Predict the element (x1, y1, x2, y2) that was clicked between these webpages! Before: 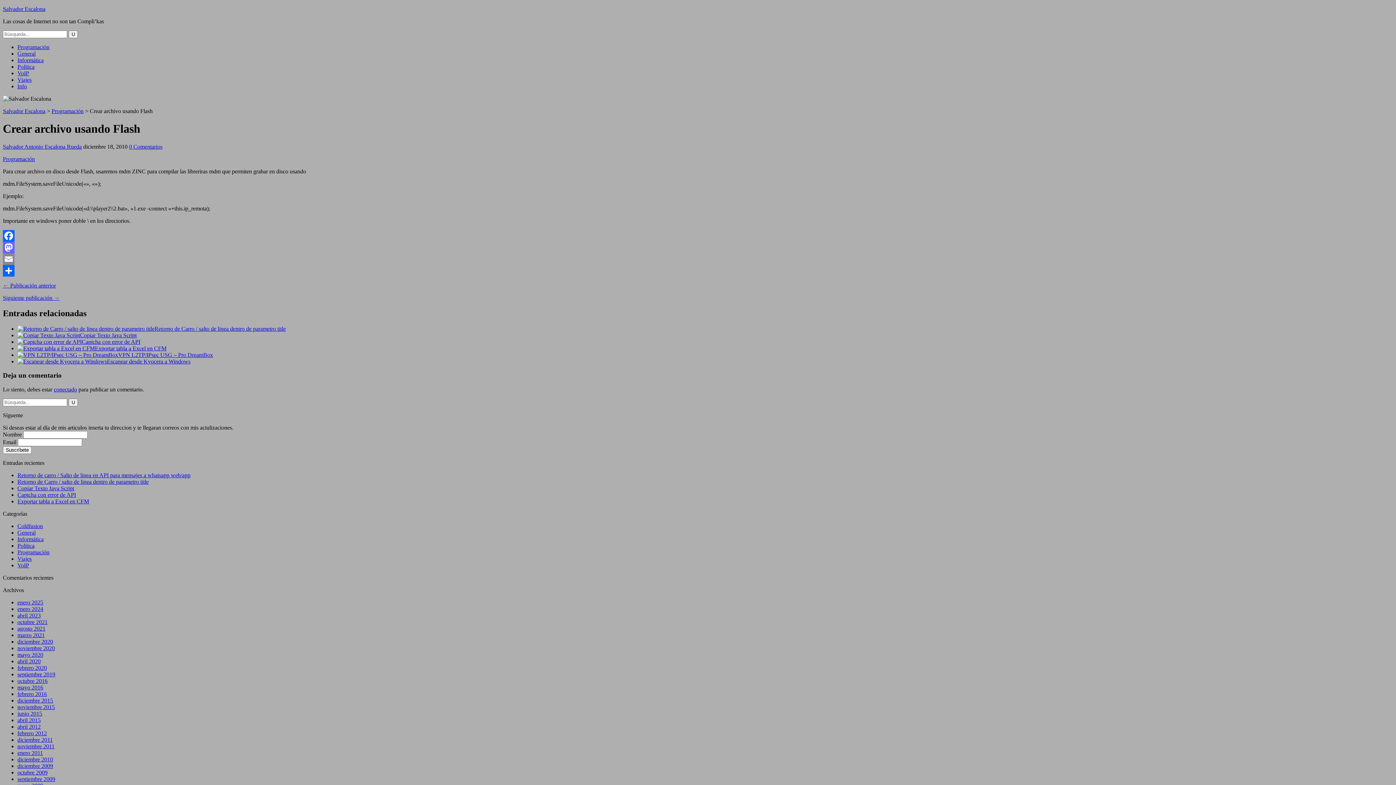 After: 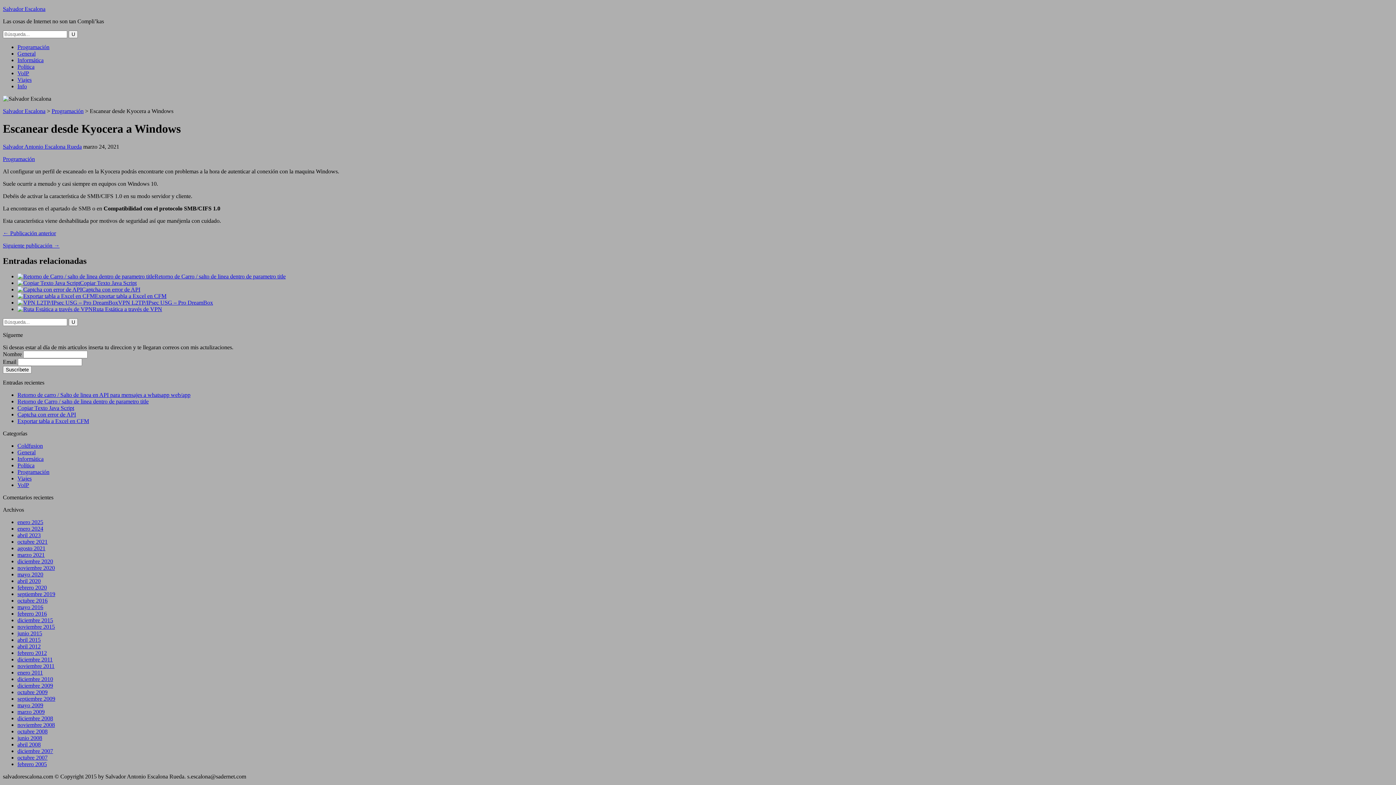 Action: label: Escanear desde Kyocera a Windows bbox: (106, 358, 190, 364)